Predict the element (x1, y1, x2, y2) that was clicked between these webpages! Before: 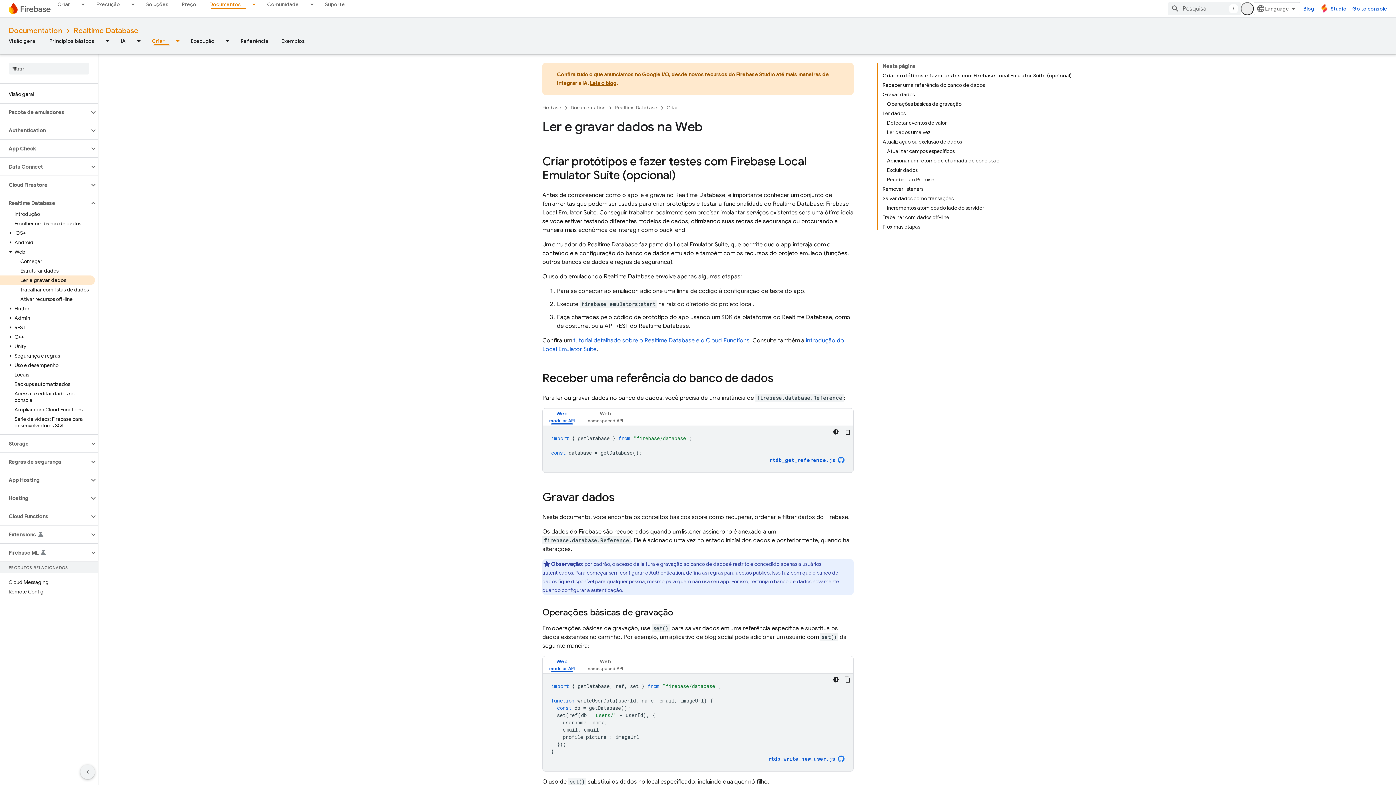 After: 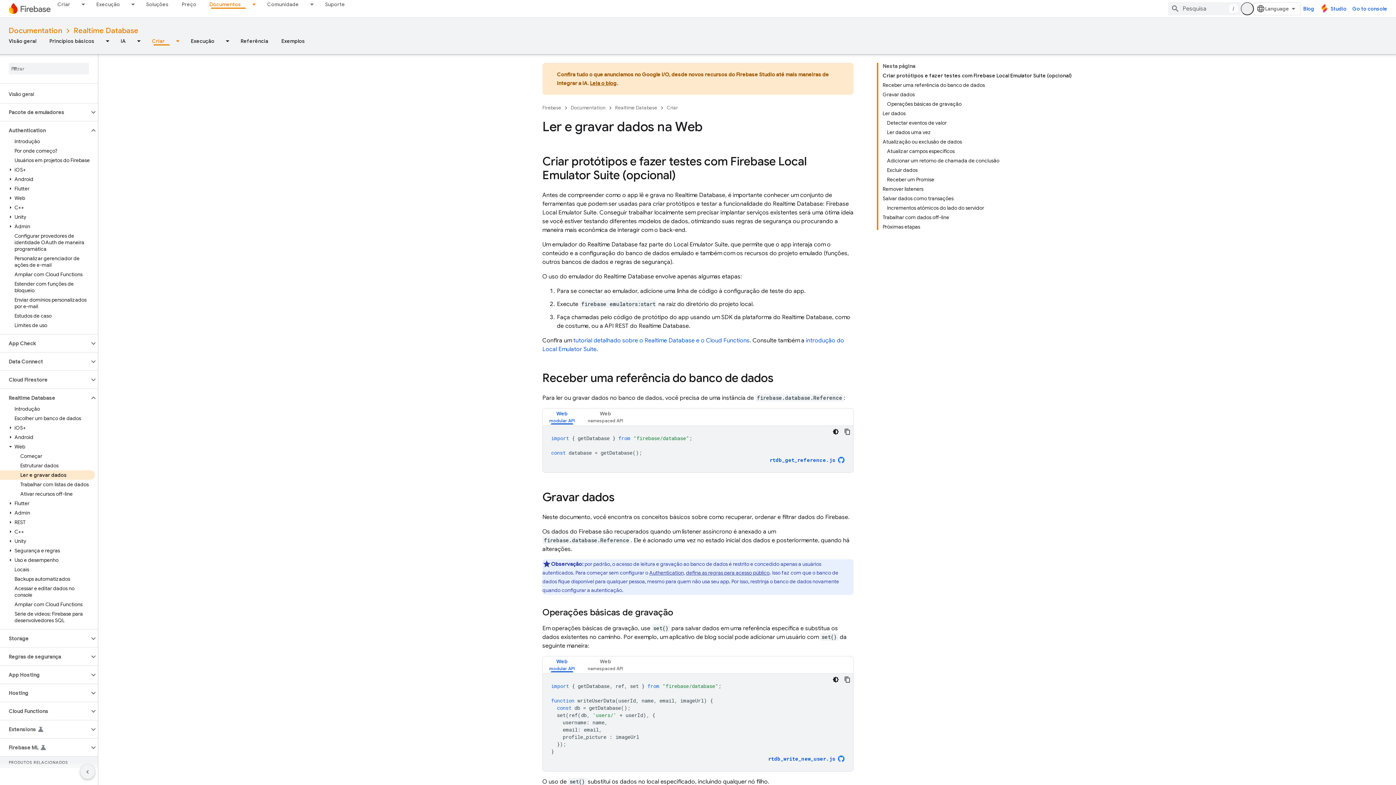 Action: bbox: (89, 126, 97, 134)